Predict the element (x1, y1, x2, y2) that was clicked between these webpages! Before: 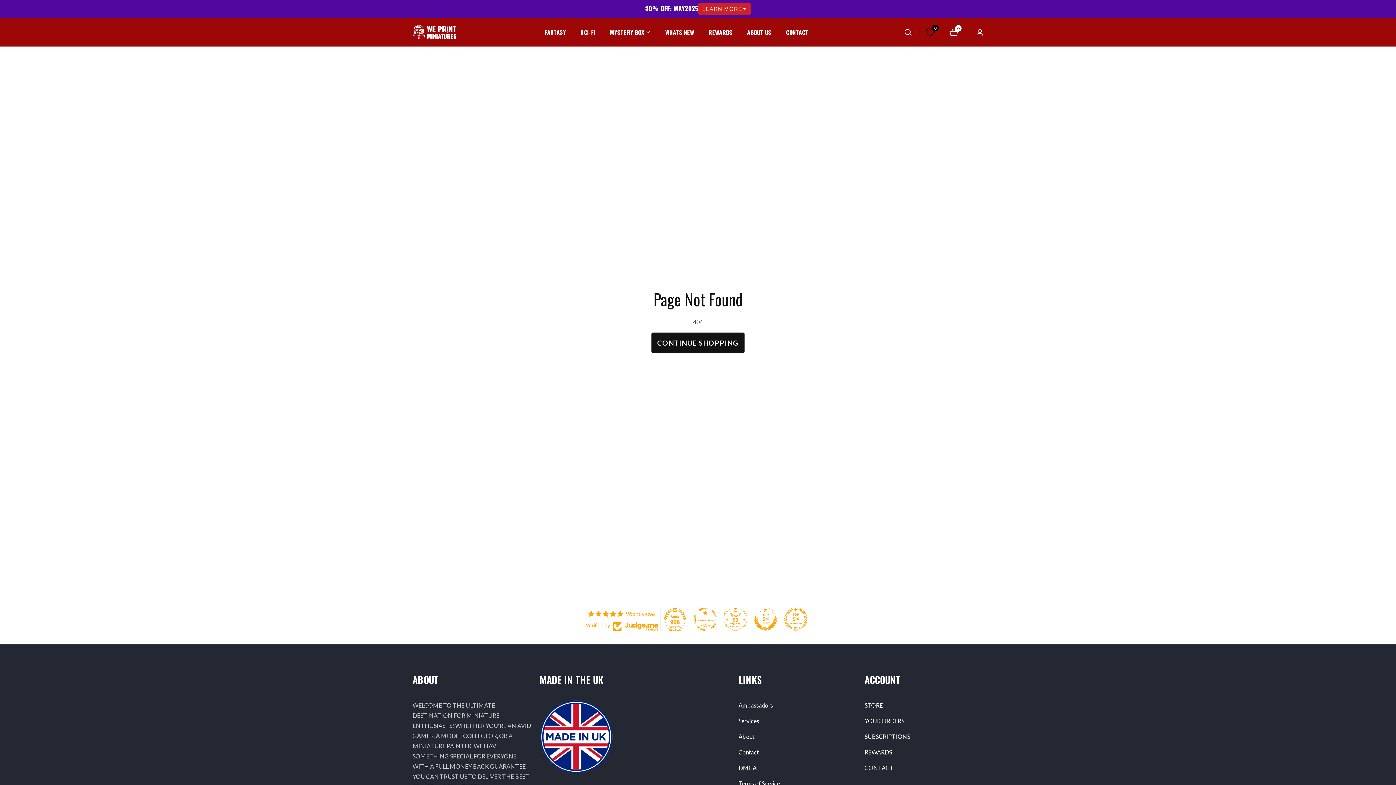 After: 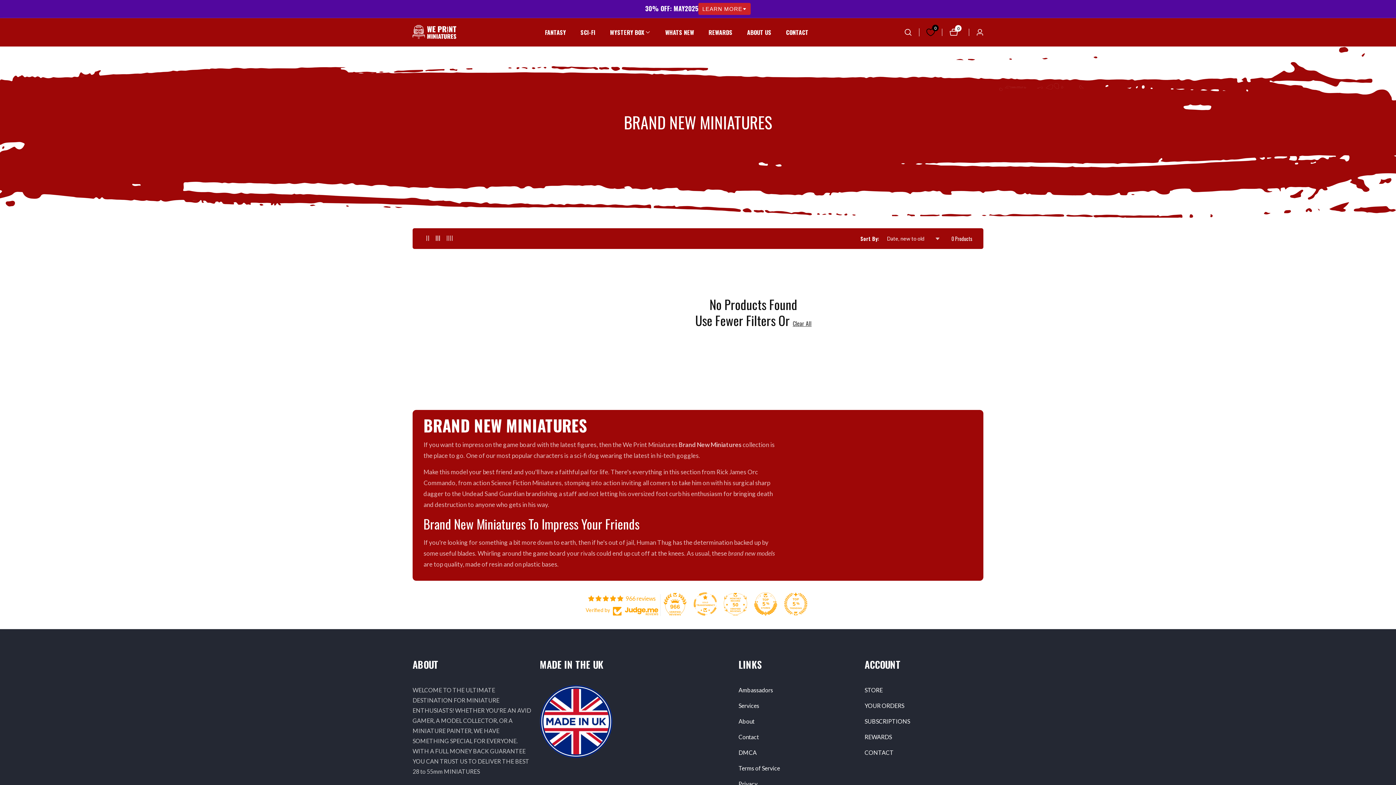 Action: bbox: (665, 18, 694, 46) label: WHATS NEW